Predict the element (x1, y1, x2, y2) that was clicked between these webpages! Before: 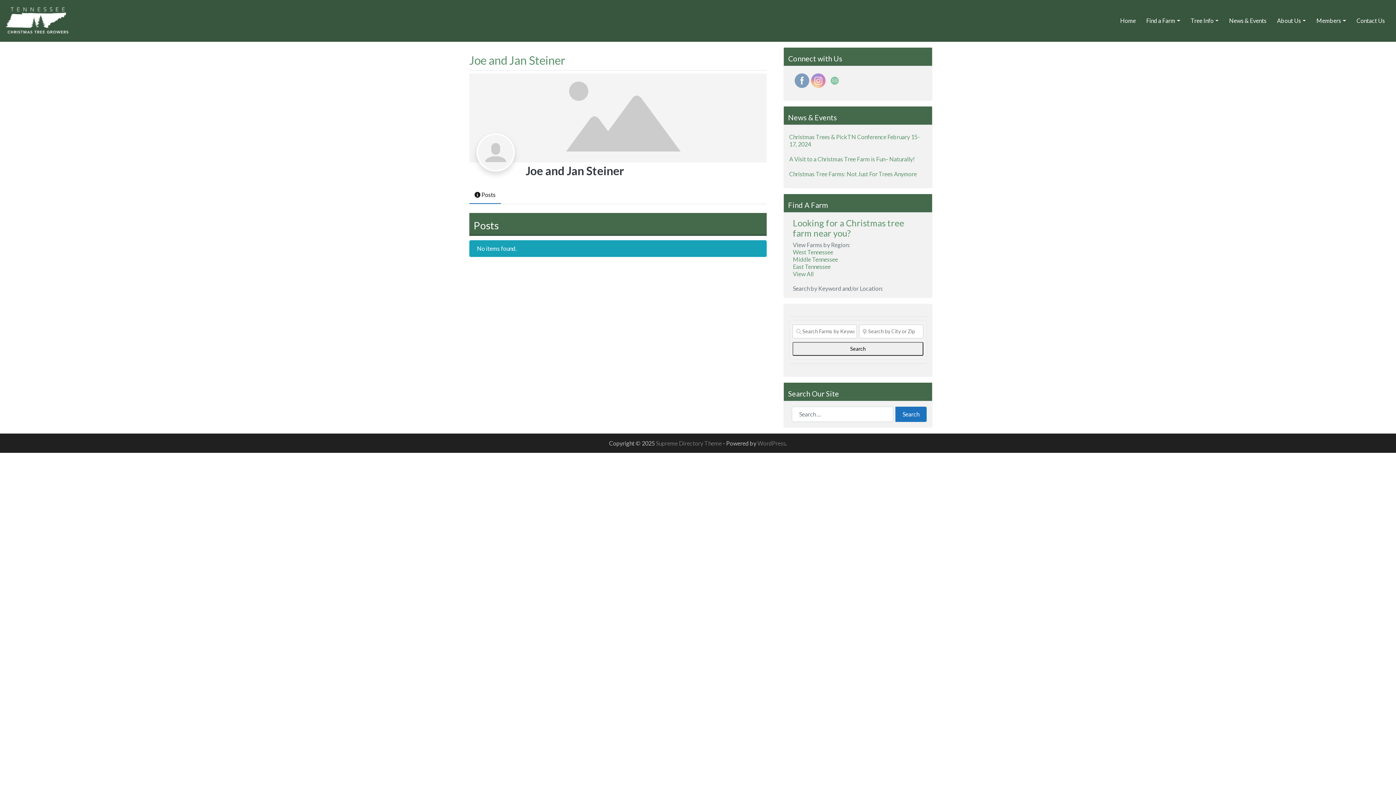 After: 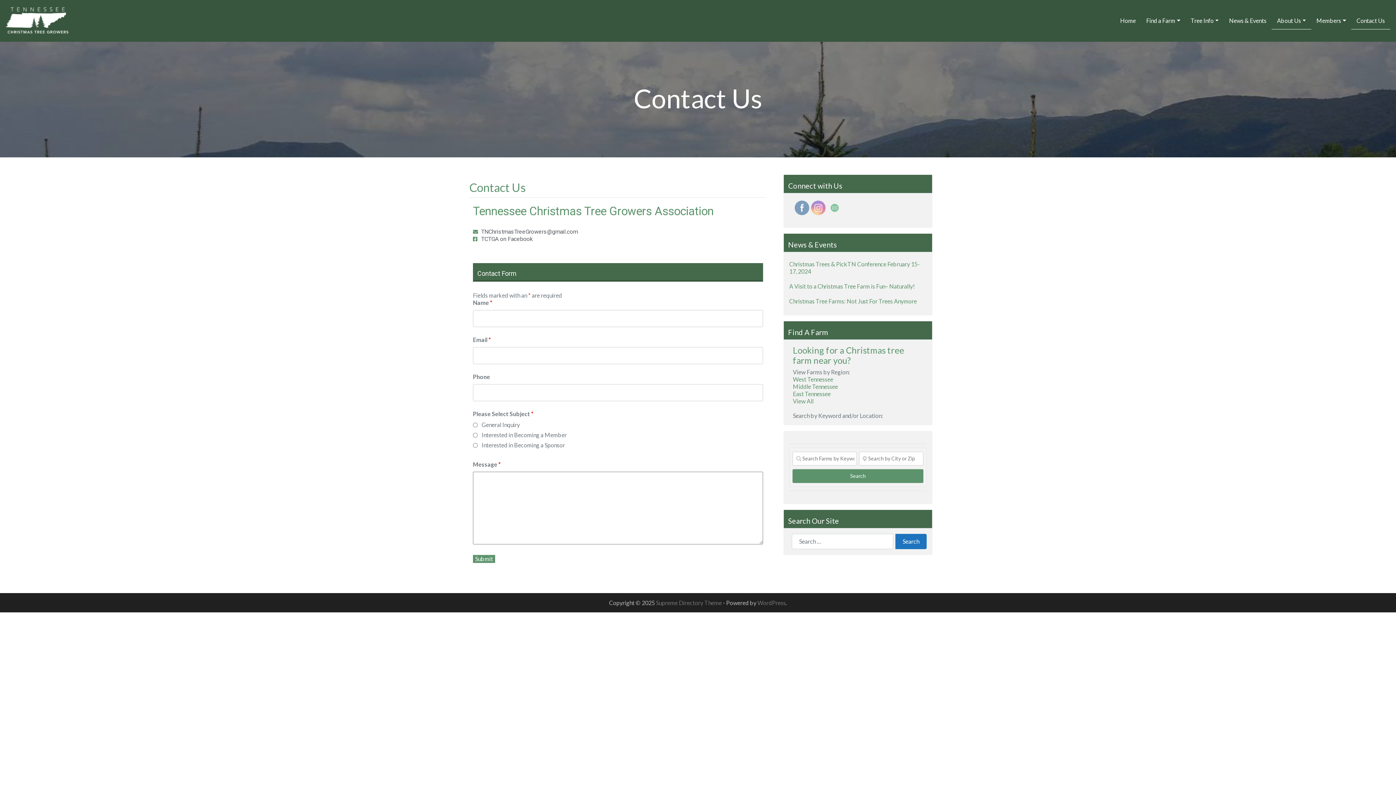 Action: bbox: (1351, 12, 1390, 29) label: Contact Us